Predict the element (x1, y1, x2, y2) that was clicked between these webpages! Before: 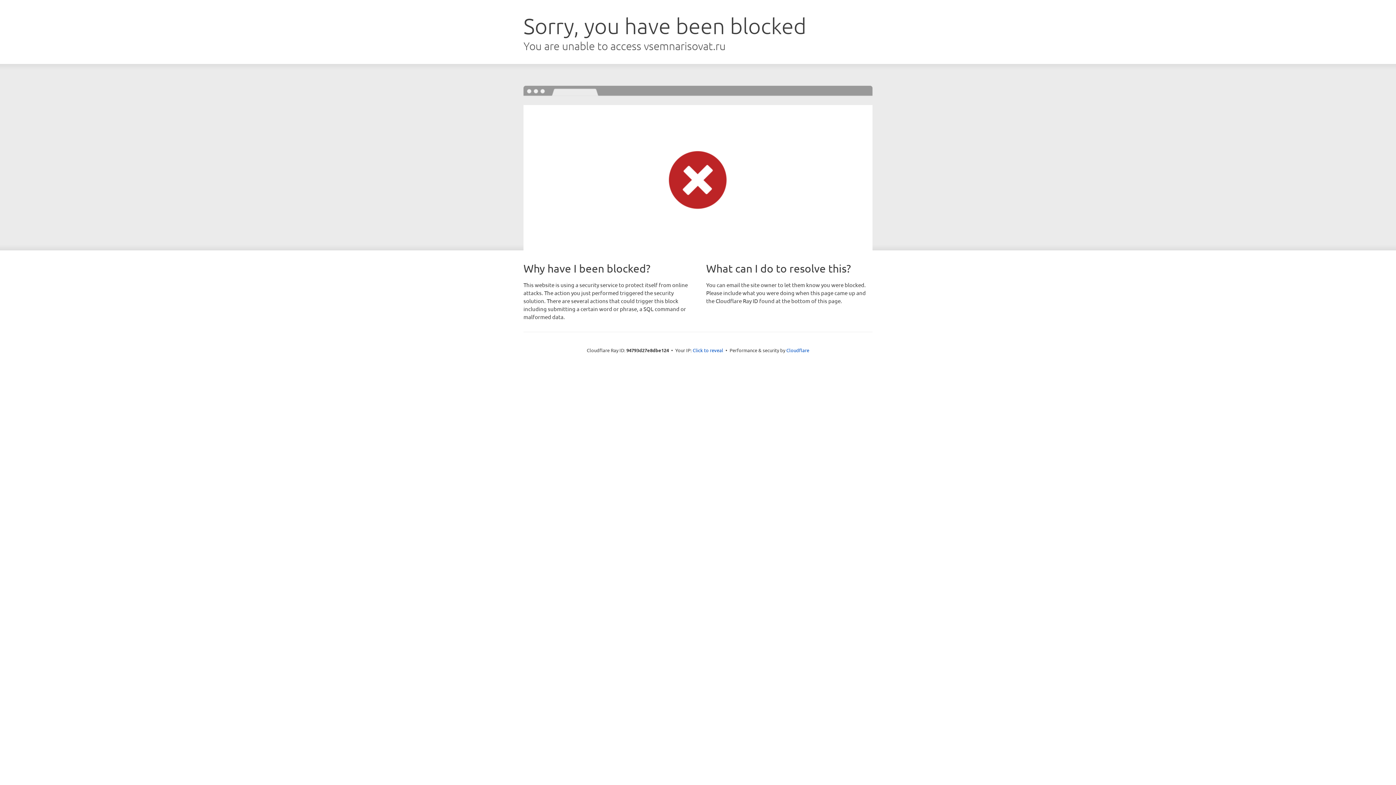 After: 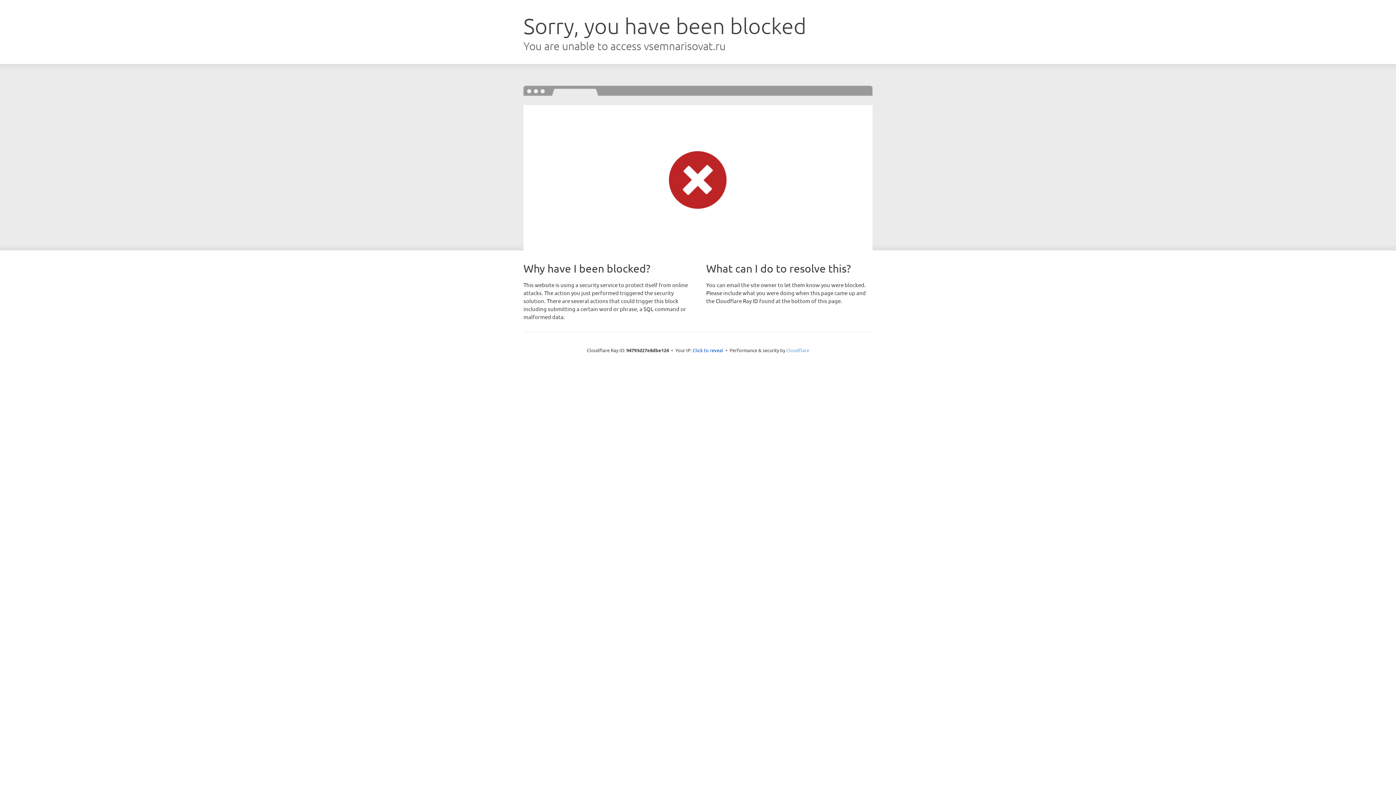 Action: label: Cloudflare bbox: (786, 347, 809, 353)